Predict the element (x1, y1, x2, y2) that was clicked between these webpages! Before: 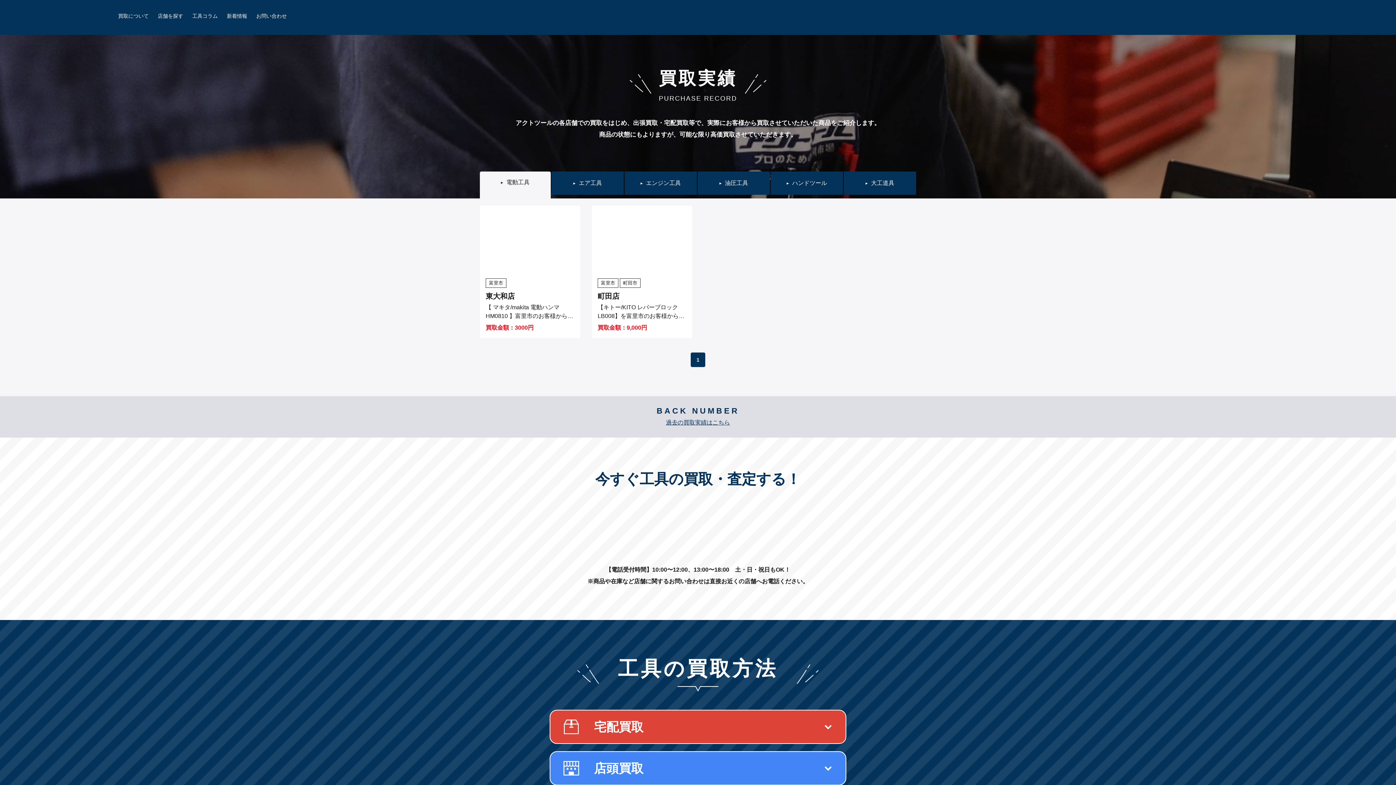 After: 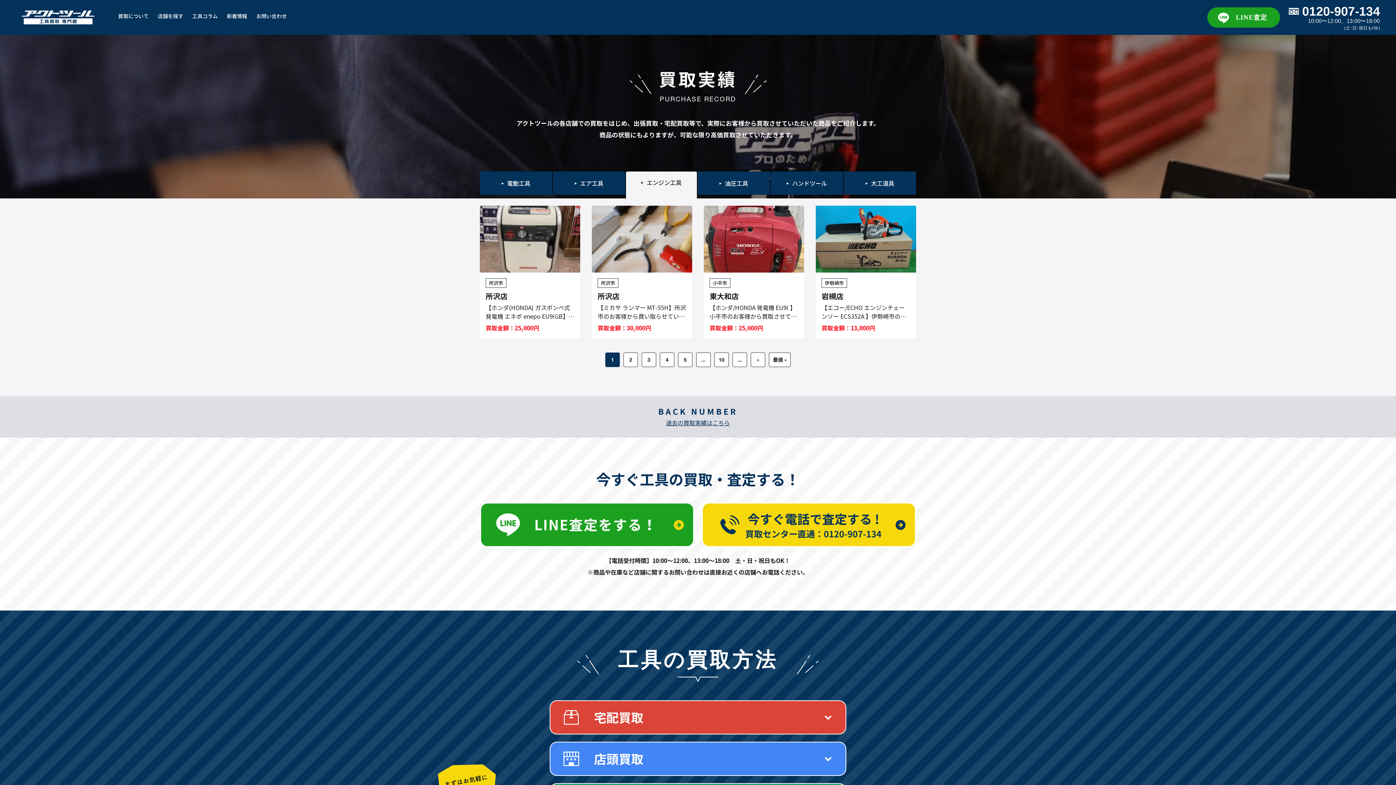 Action: bbox: (625, 172, 696, 194) label: エンジン工具